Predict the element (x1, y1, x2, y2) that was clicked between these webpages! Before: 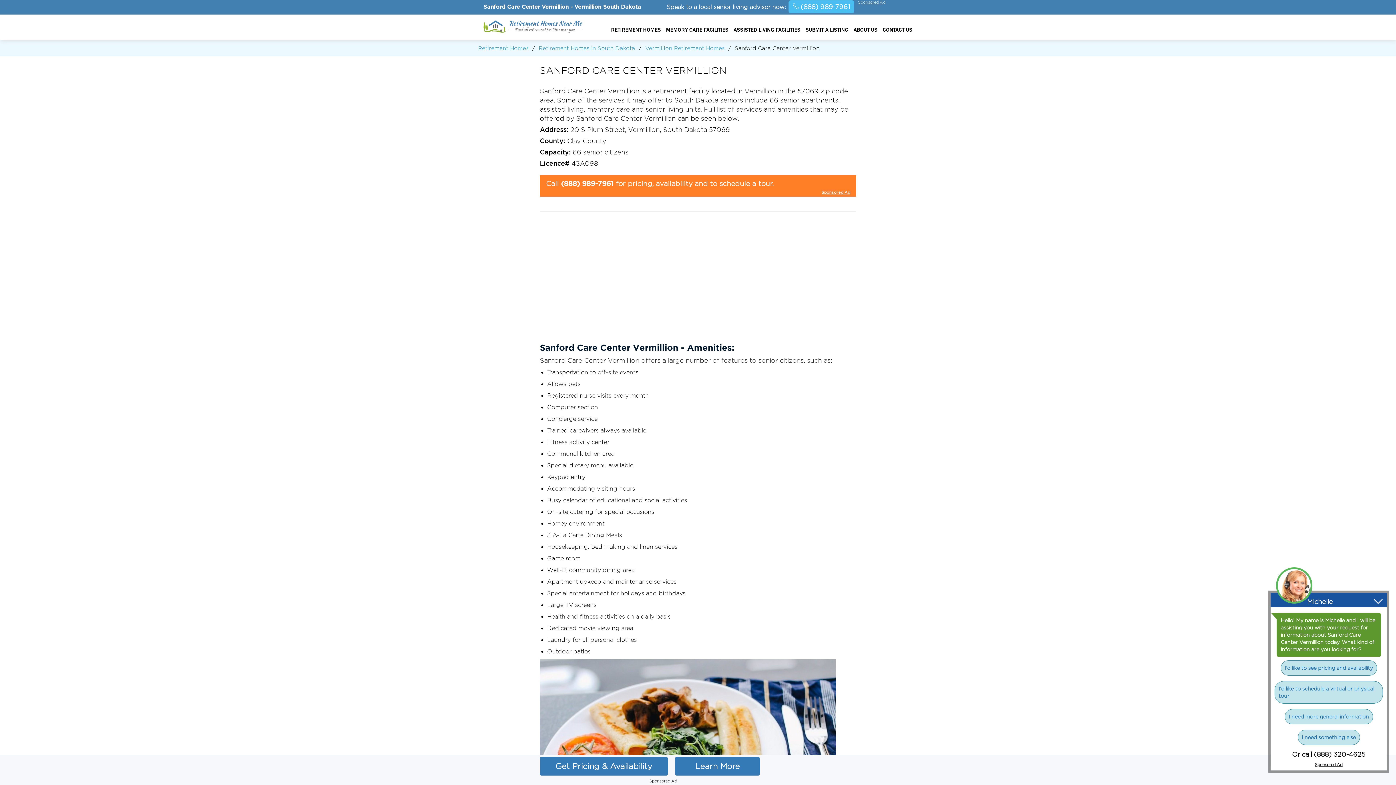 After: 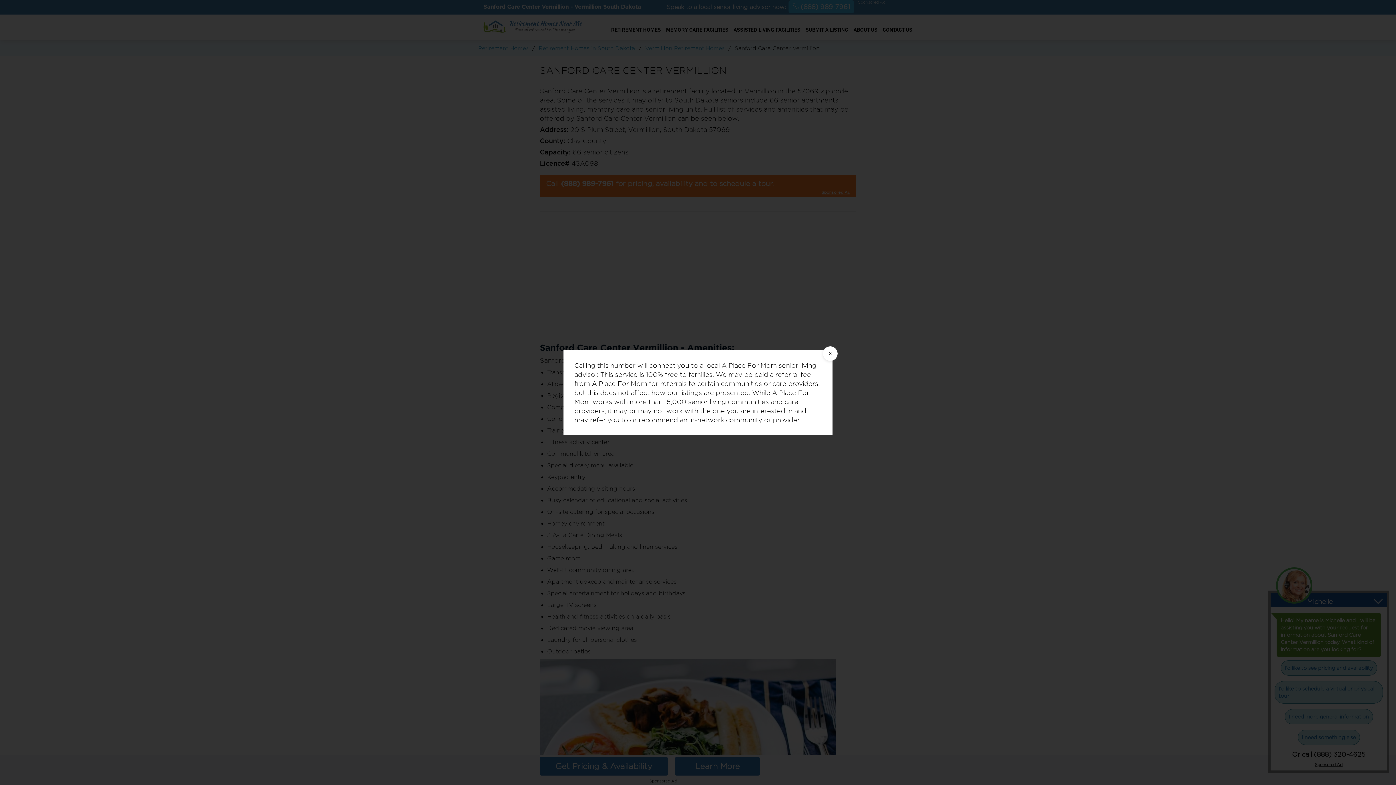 Action: label: Sponsored Ad bbox: (858, 0, 889, 3)